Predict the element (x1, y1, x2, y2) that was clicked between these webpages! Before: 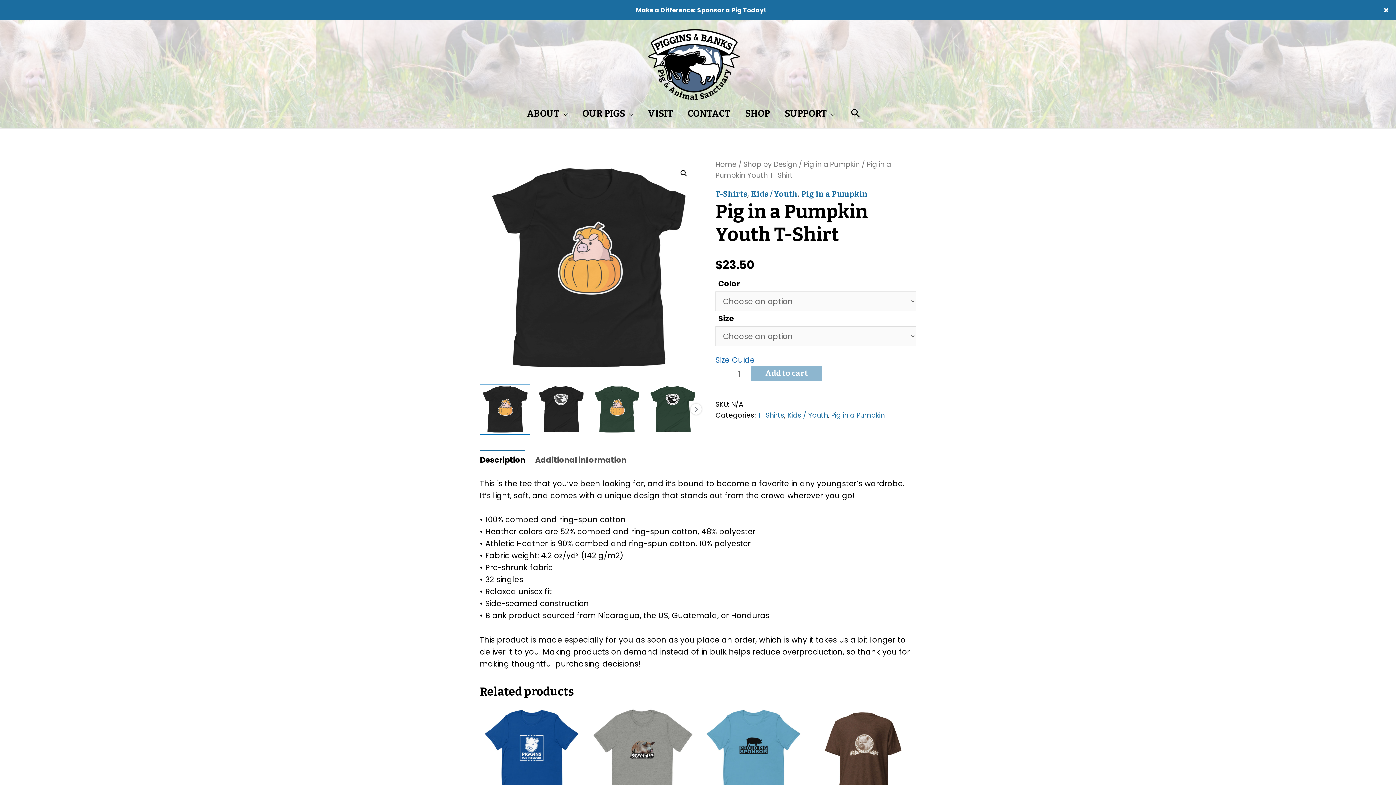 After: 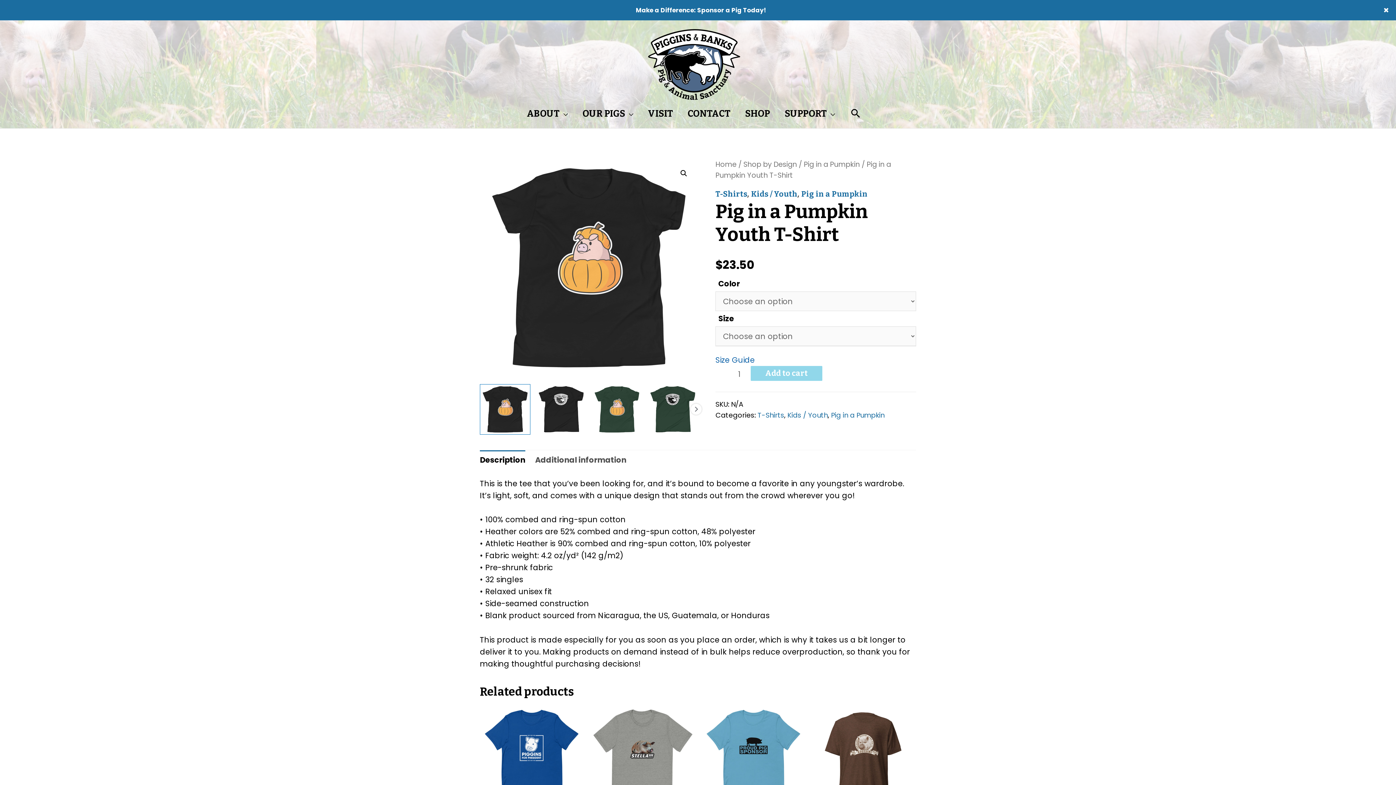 Action: bbox: (751, 366, 822, 381) label: Add to cart